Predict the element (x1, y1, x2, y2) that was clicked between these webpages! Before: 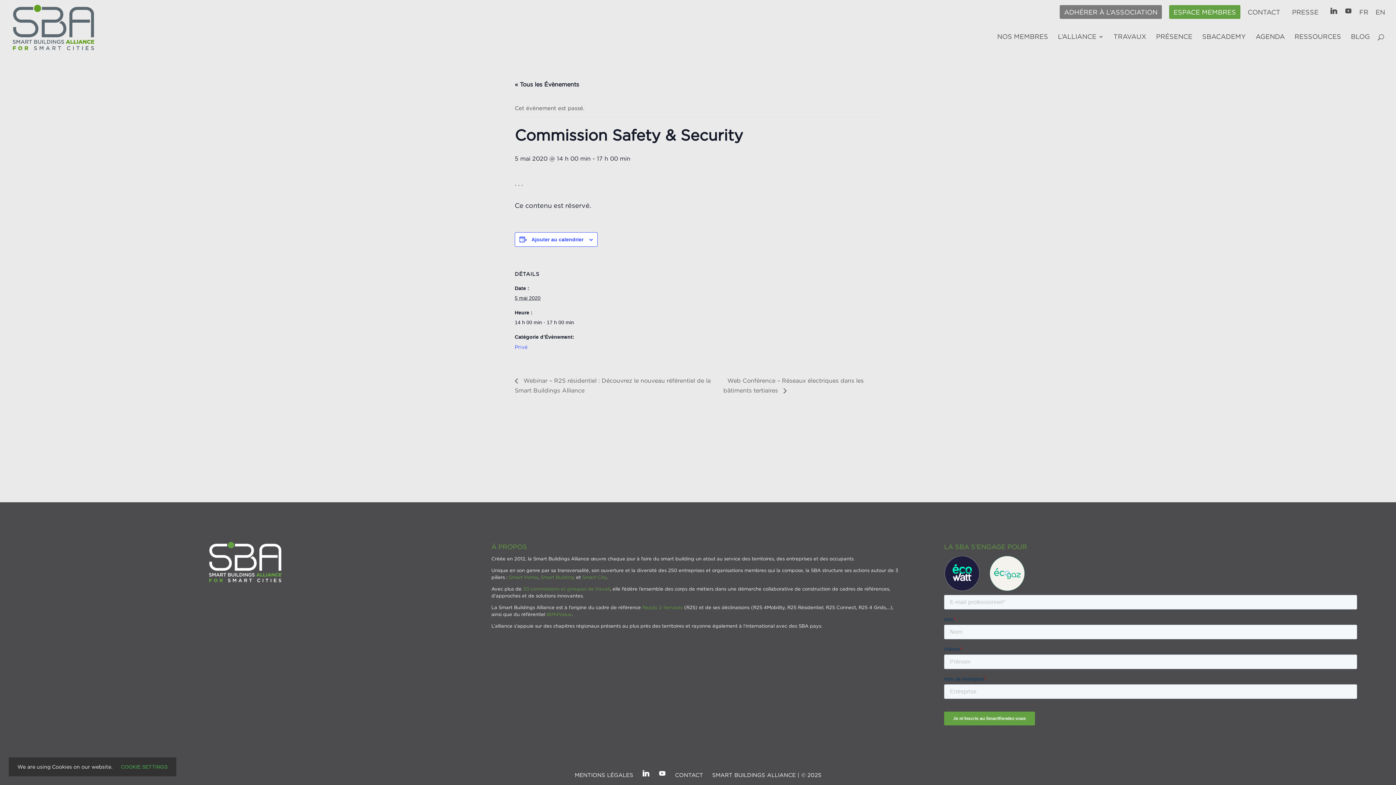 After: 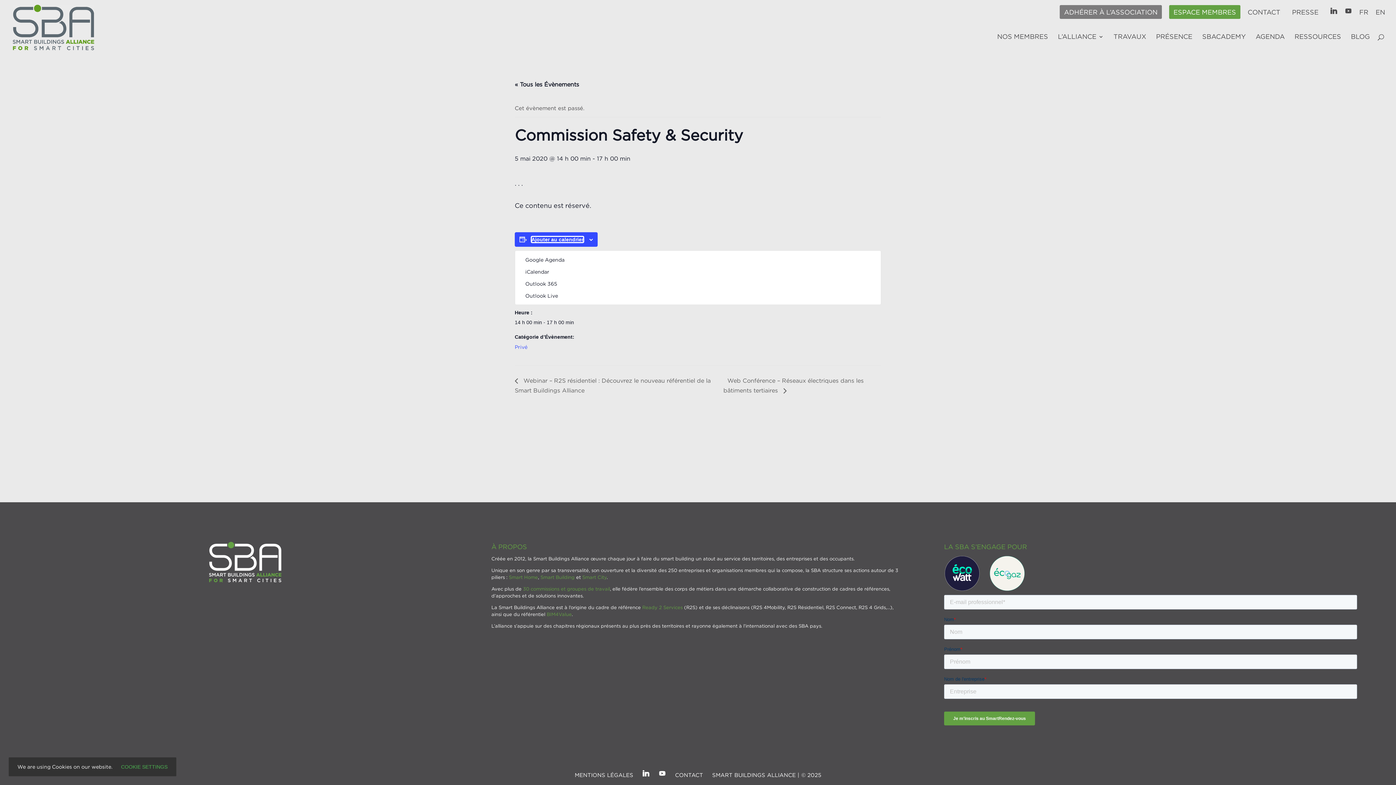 Action: bbox: (531, 236, 583, 242) label: Afficher les liens permettant d’ajouter des évènements à votre calendrier